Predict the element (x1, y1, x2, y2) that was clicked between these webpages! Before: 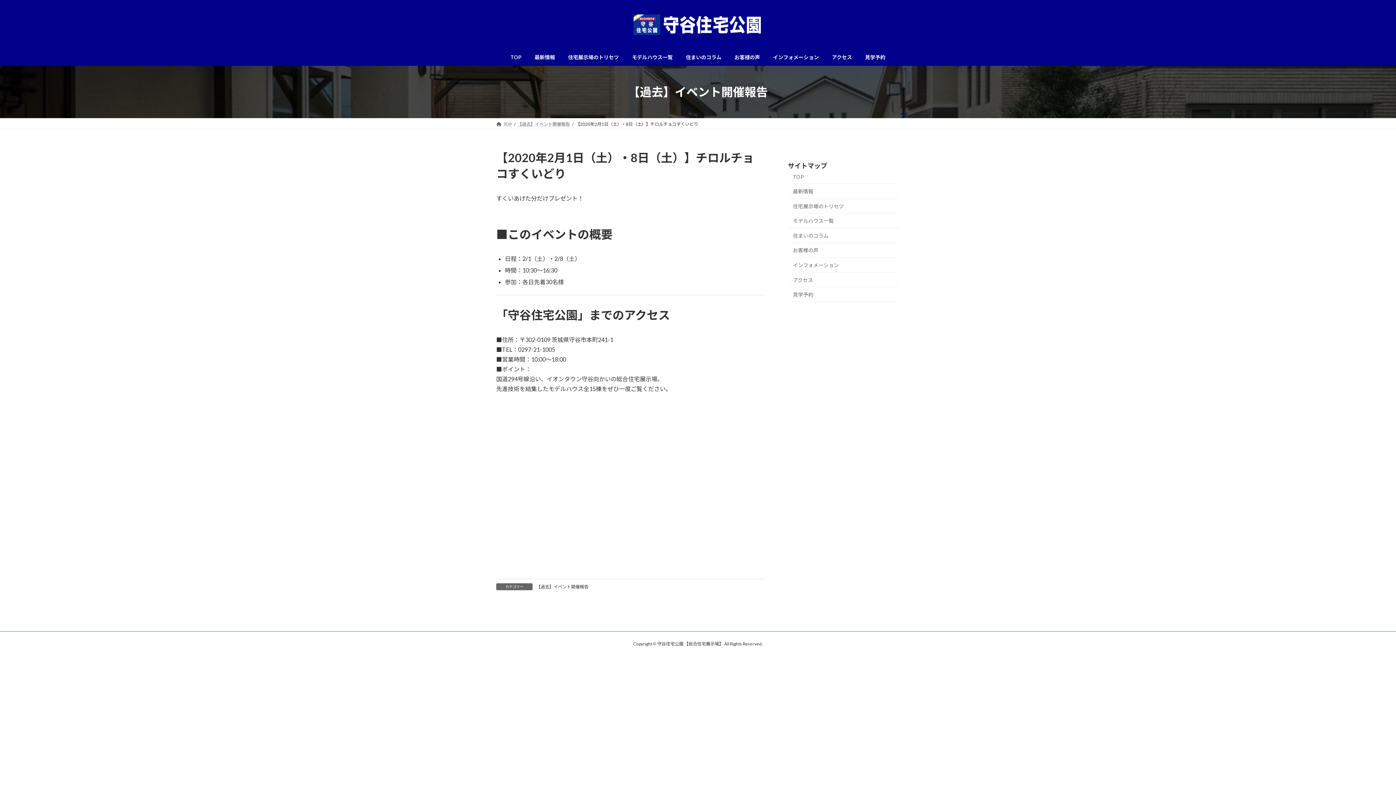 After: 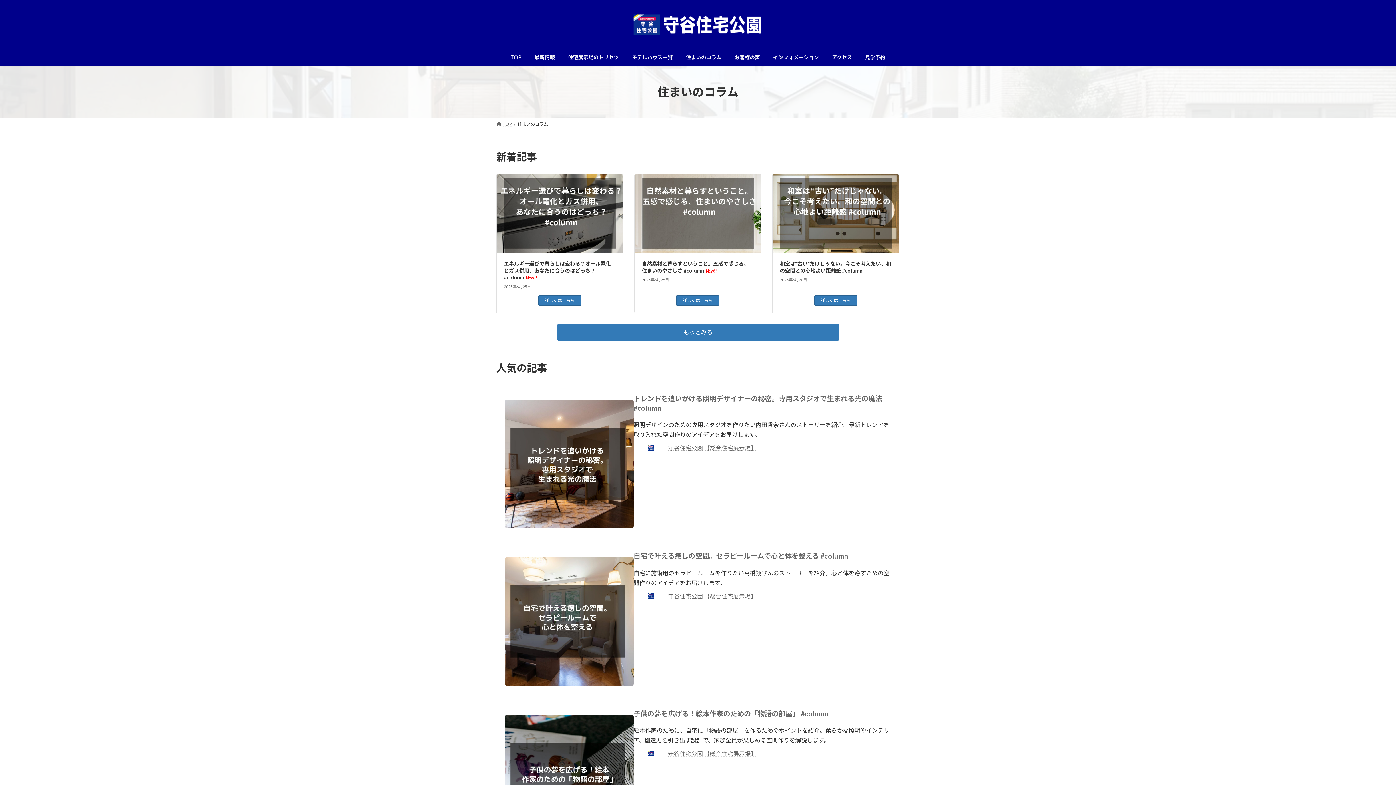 Action: label: 住まいのコラム bbox: (679, 48, 728, 65)